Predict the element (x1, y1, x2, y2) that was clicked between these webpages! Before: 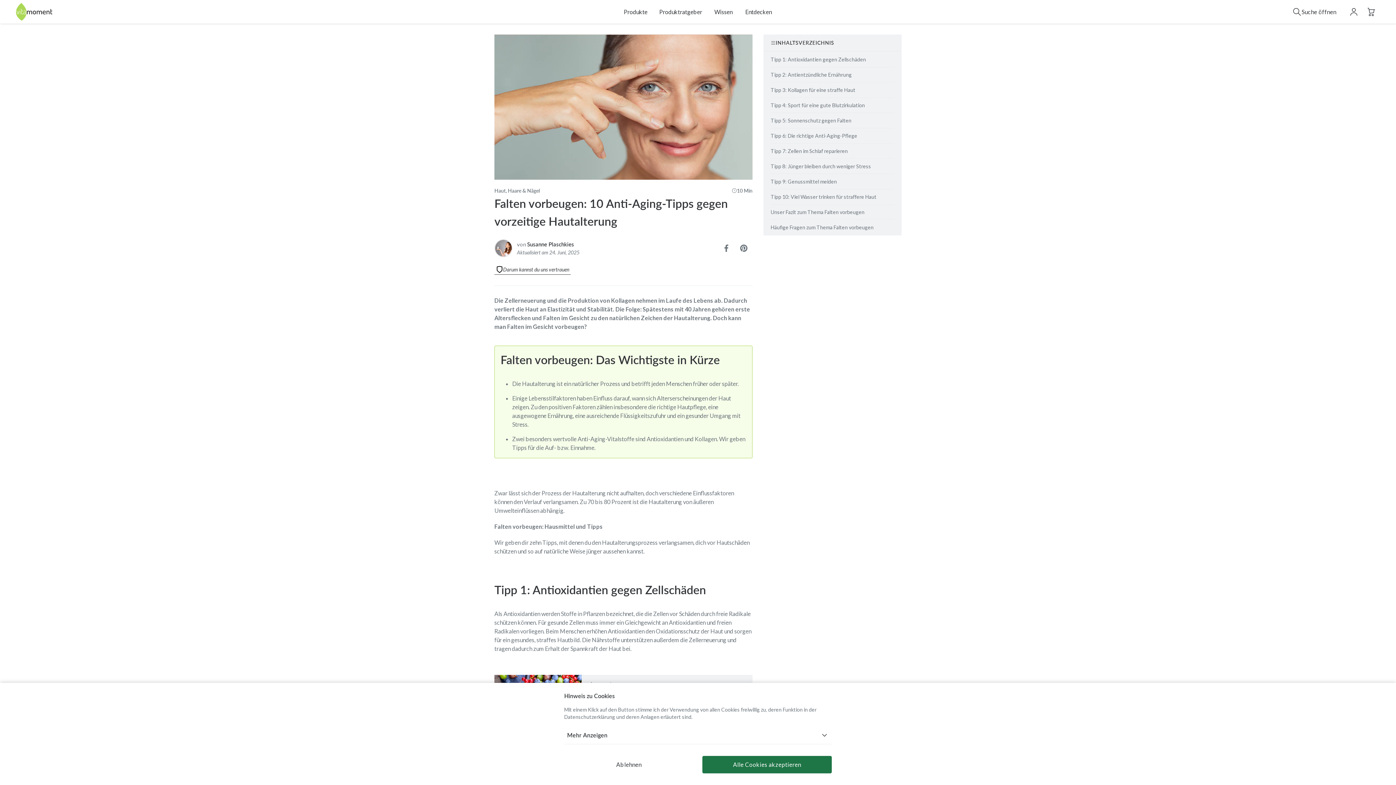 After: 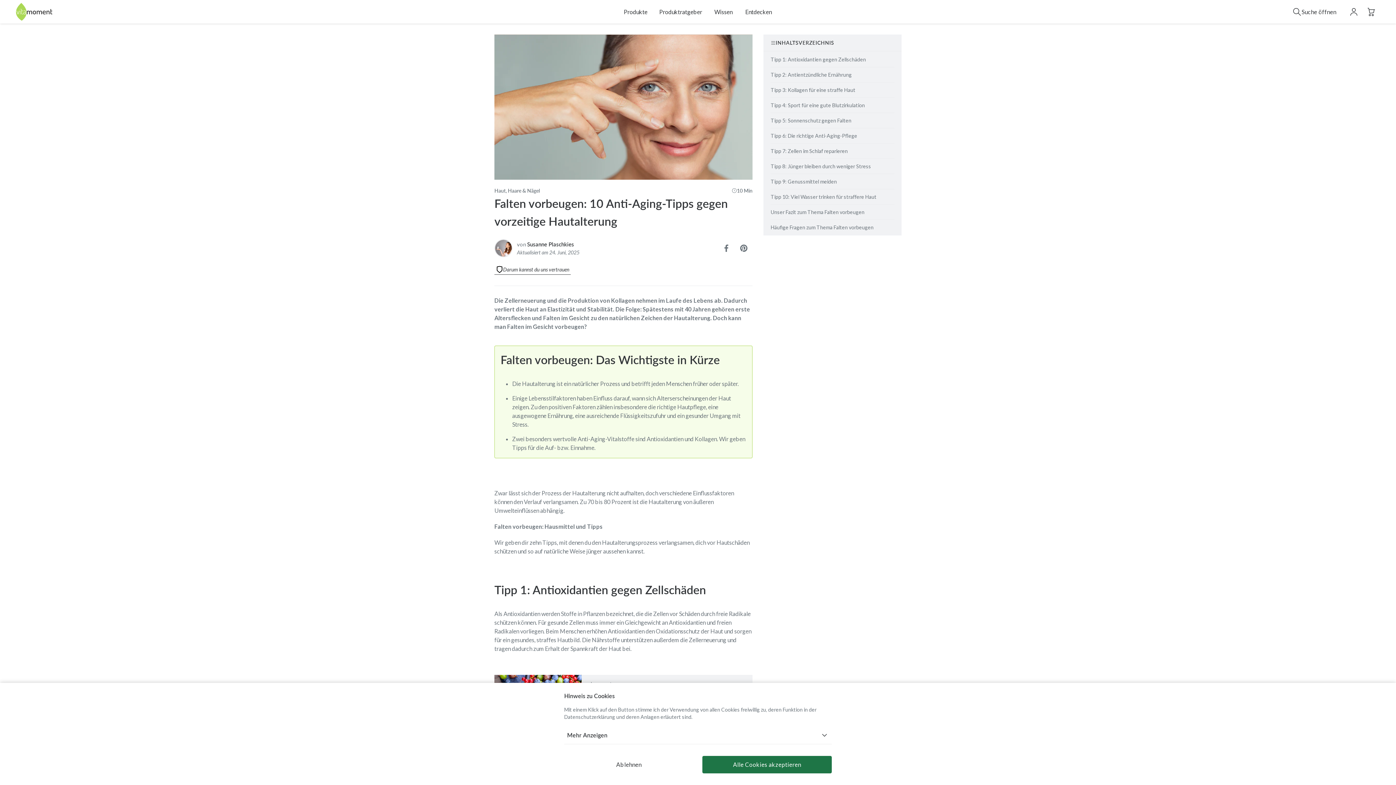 Action: bbox: (653, 2, 708, 20) label: Produktratgeber
Produktratgeber